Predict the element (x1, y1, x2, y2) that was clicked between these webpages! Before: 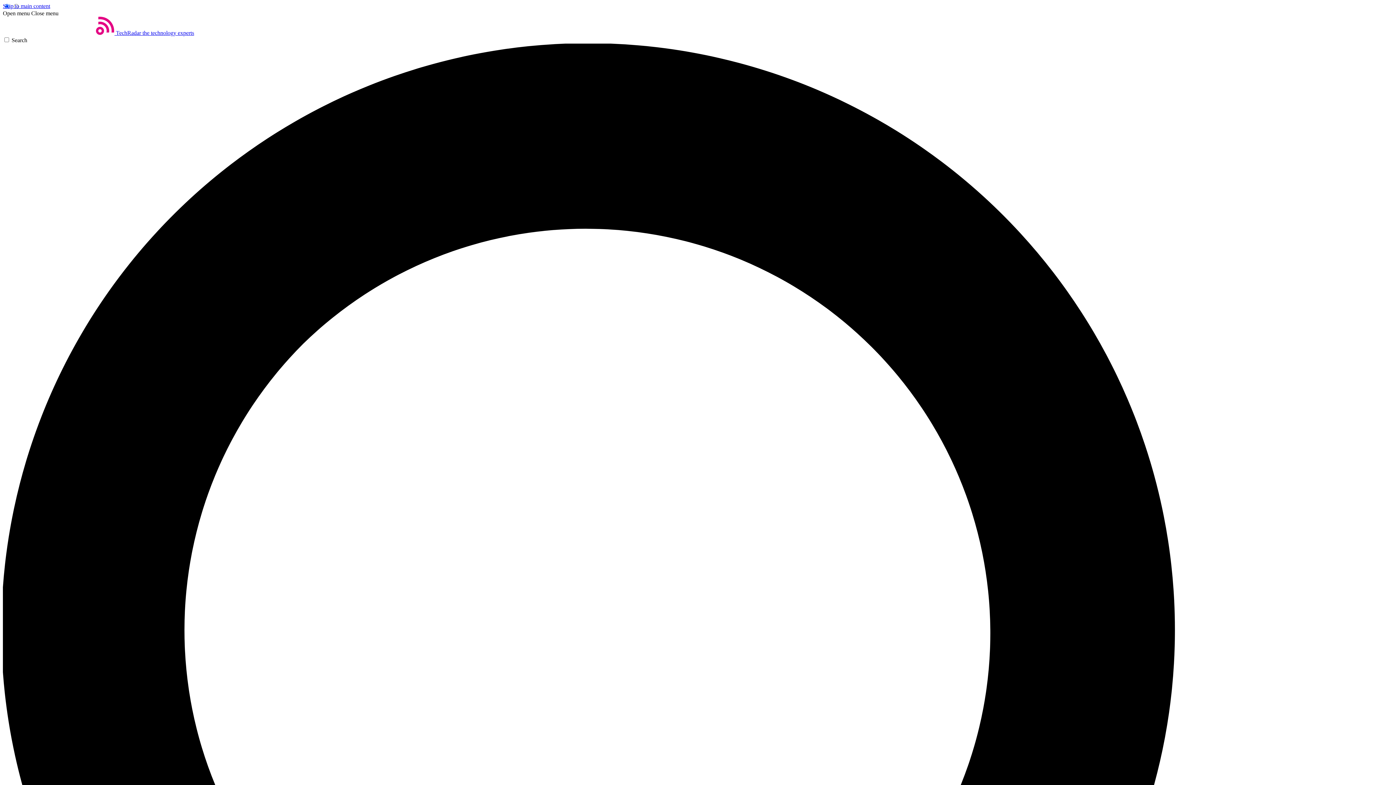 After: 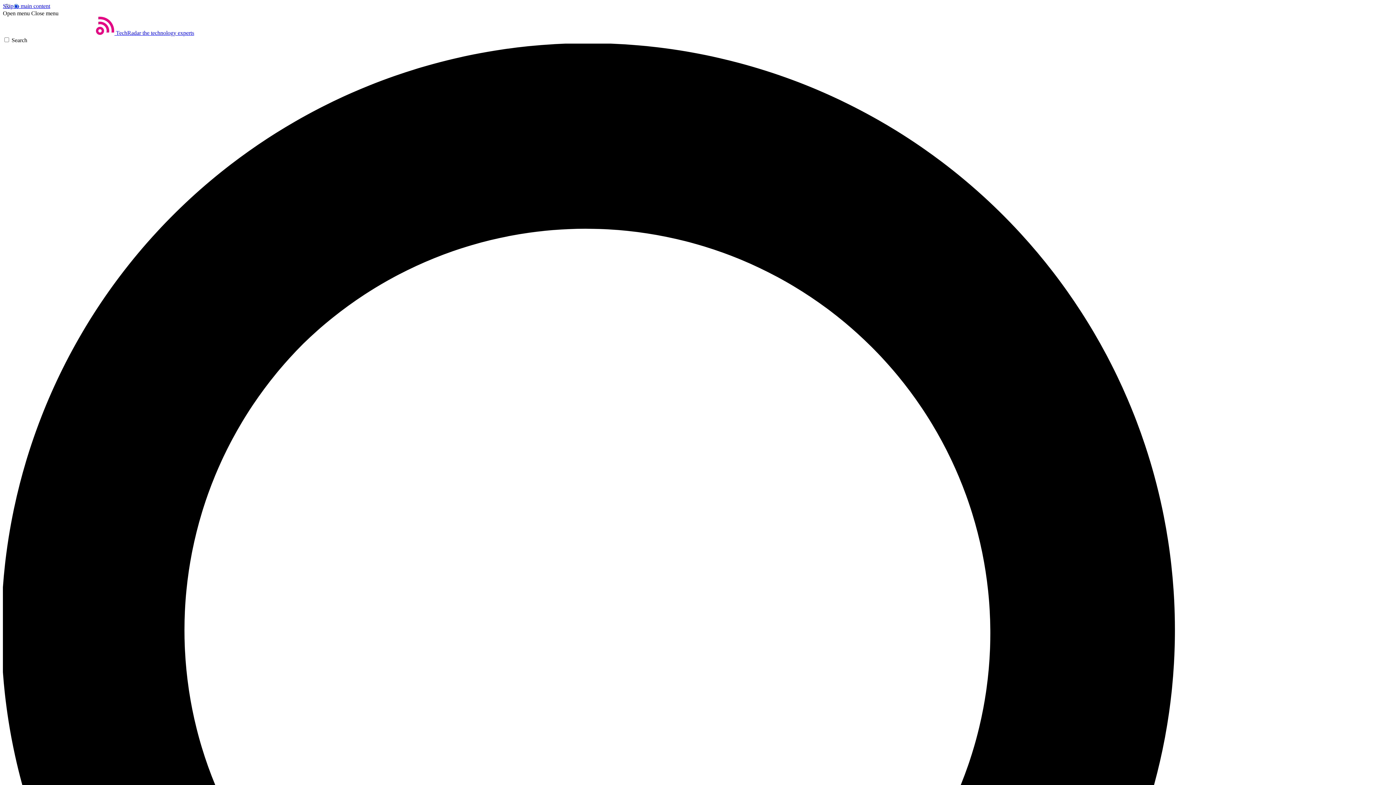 Action: label: Open menu bbox: (2, 10, 29, 16)